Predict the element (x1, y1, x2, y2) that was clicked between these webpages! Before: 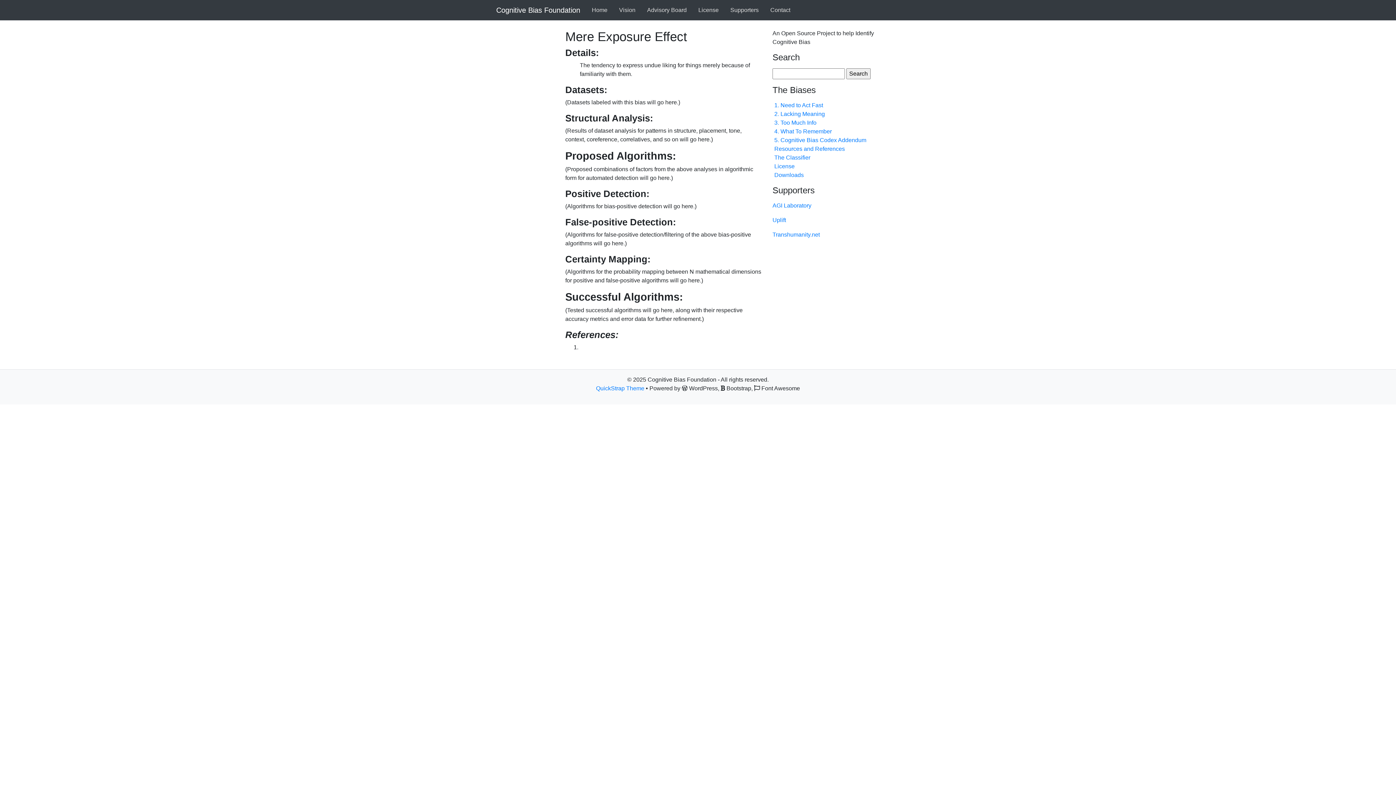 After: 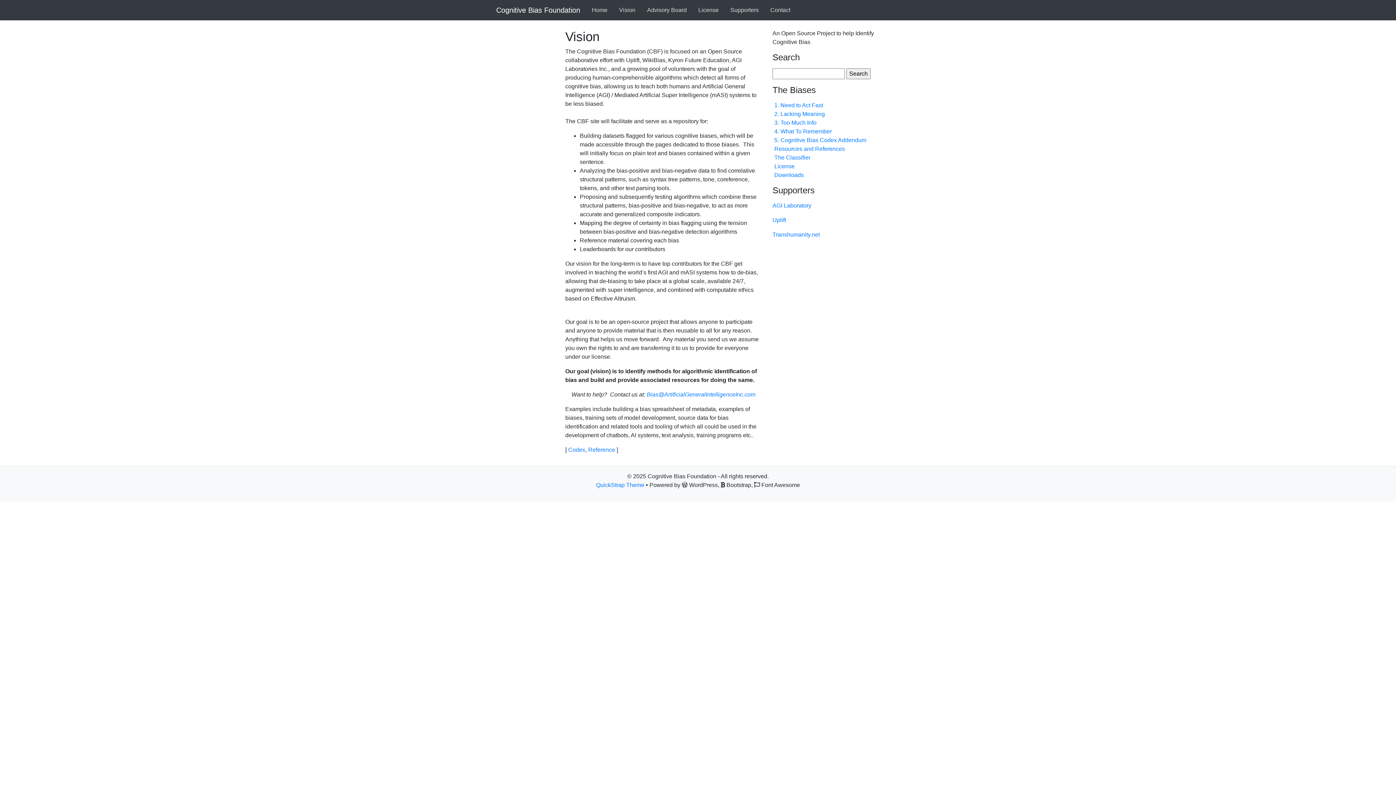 Action: bbox: (613, 2, 641, 17) label: Vision